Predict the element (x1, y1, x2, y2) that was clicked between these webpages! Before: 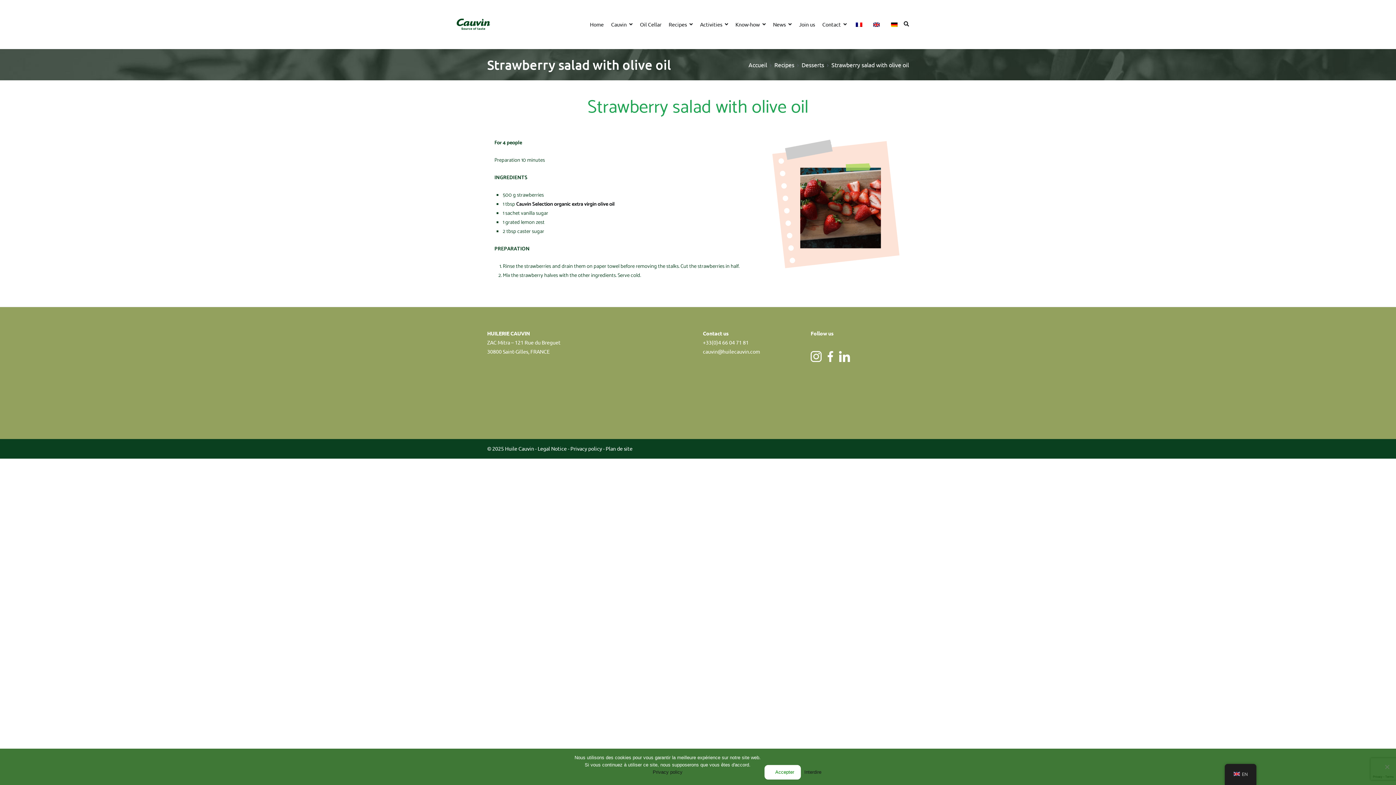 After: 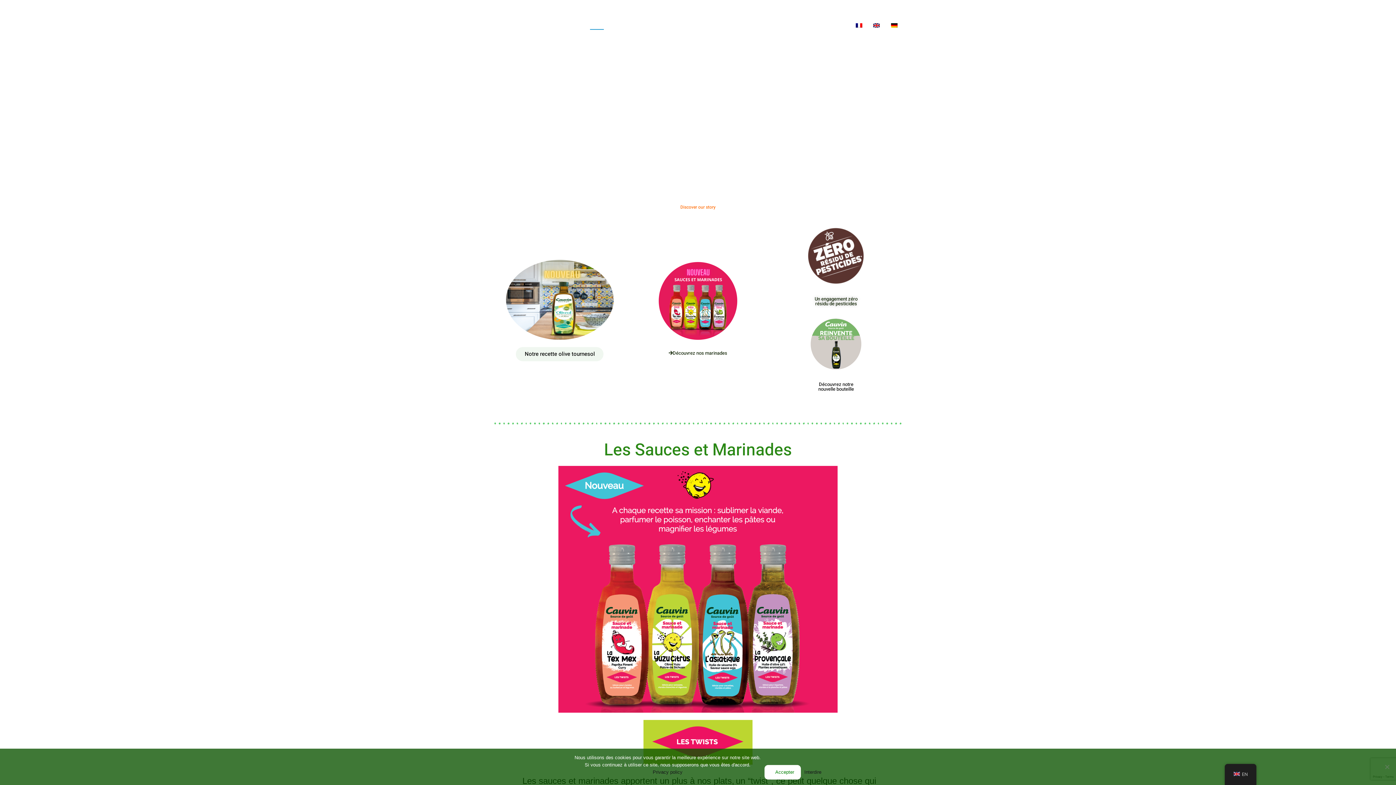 Action: bbox: (453, 15, 493, 33)